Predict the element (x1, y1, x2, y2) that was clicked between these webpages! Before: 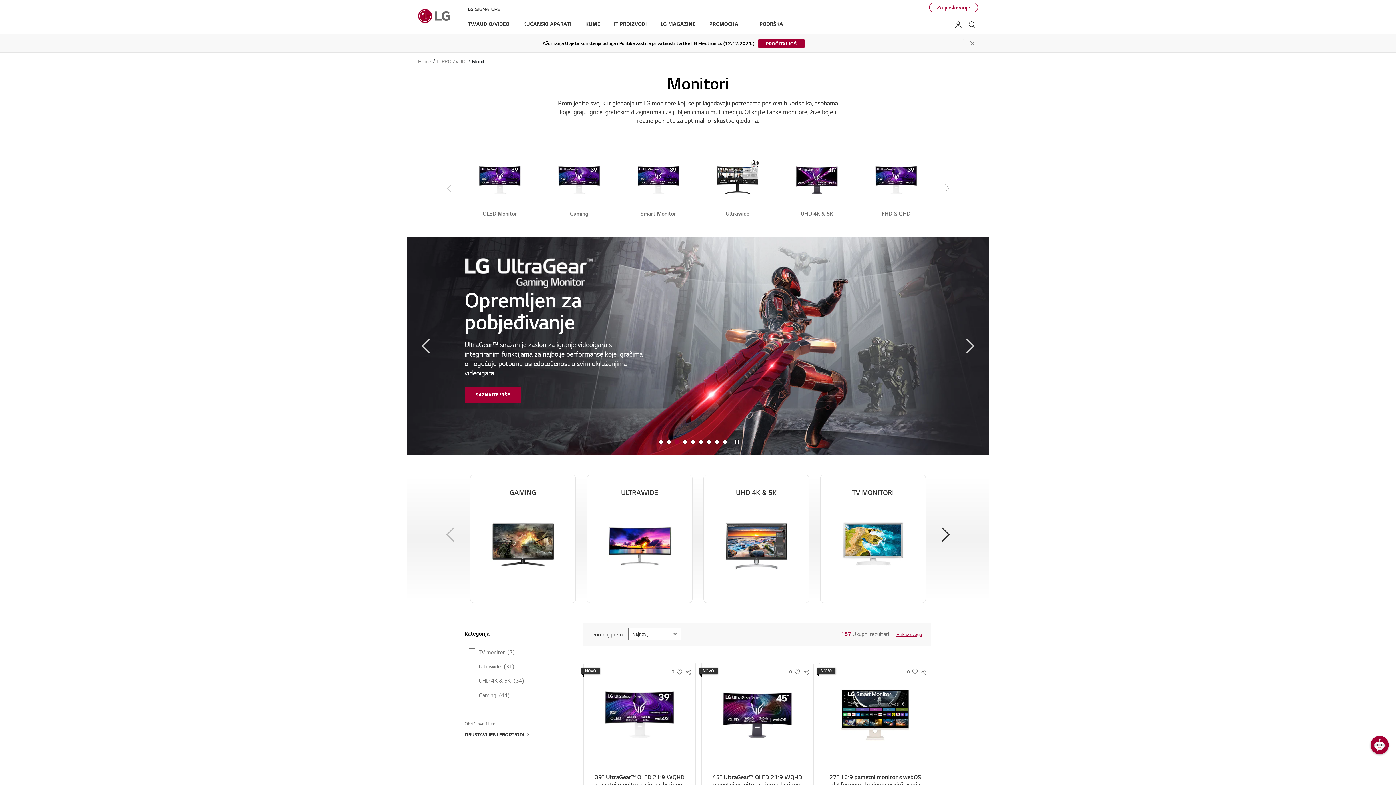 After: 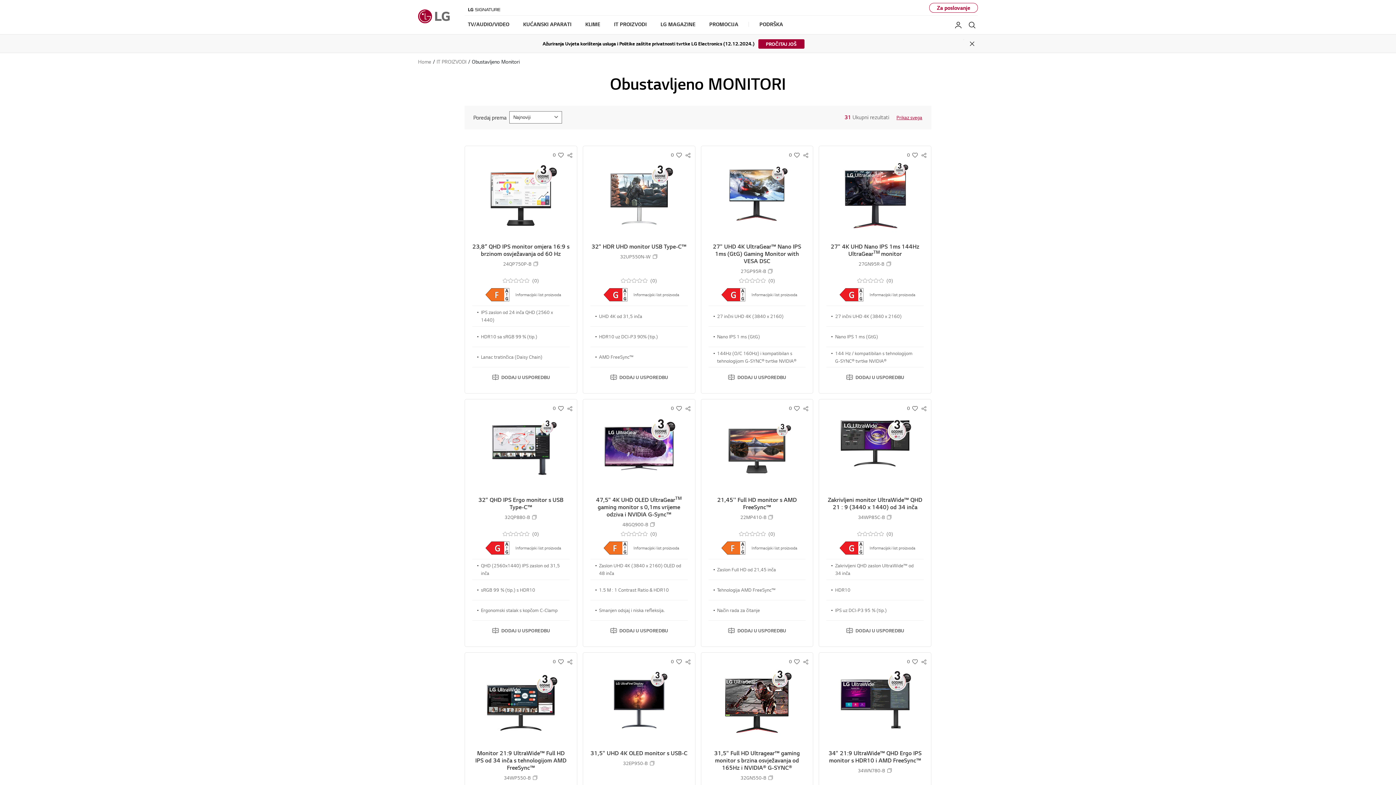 Action: bbox: (464, 731, 566, 738) label: OBUSTAVLJENI PROIZVODI